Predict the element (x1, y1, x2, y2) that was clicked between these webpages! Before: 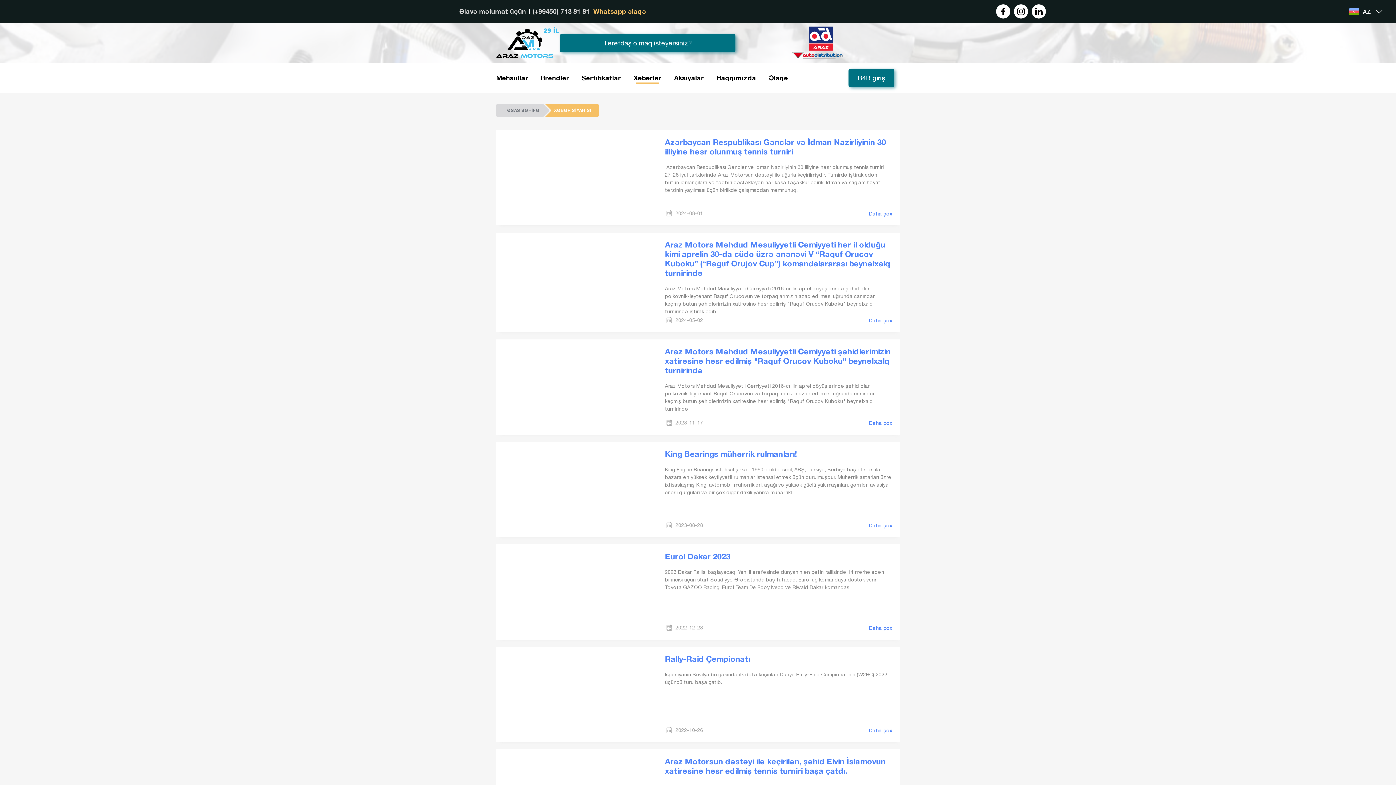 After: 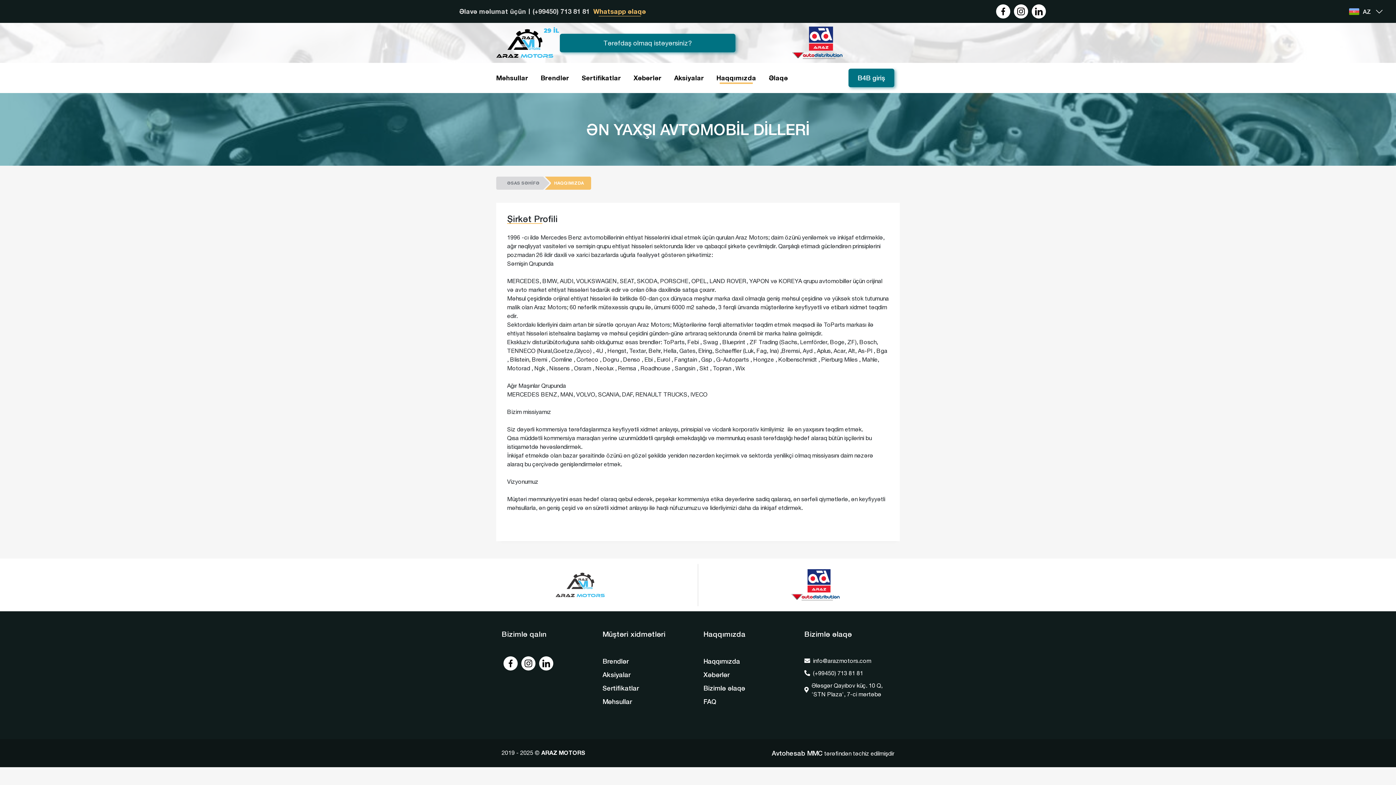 Action: label: Haqqımızda bbox: (716, 62, 756, 93)